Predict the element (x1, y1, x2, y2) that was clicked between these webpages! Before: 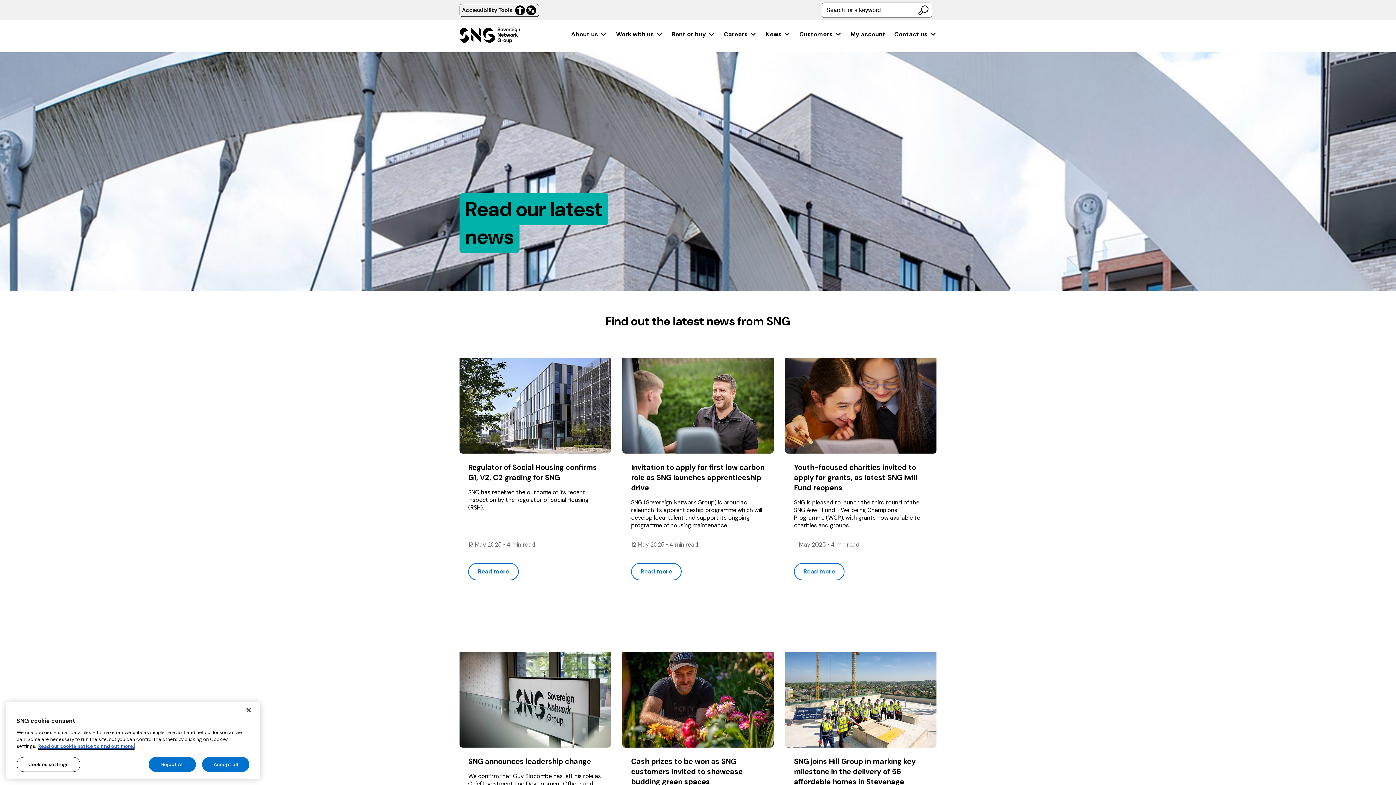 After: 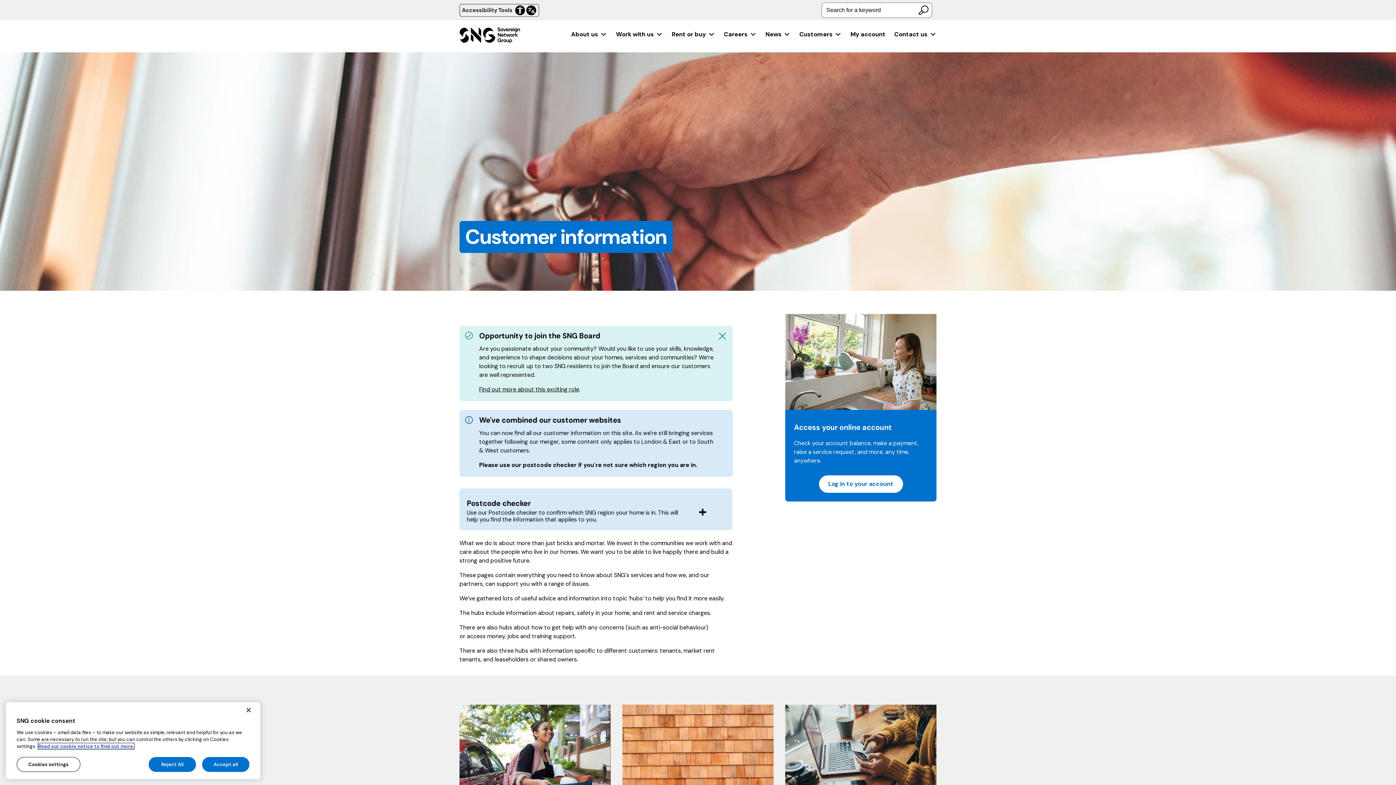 Action: label: Customers bbox: (799, 25, 841, 43)